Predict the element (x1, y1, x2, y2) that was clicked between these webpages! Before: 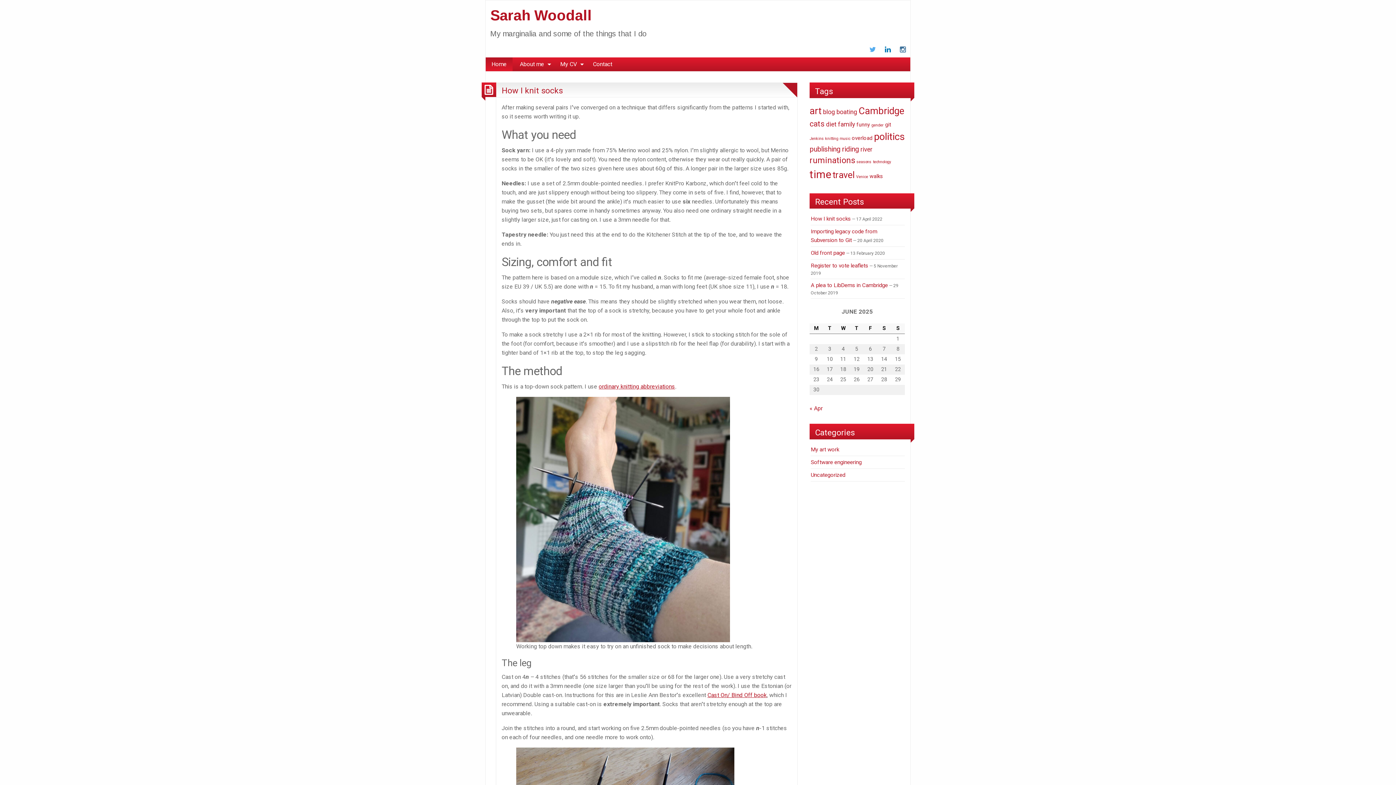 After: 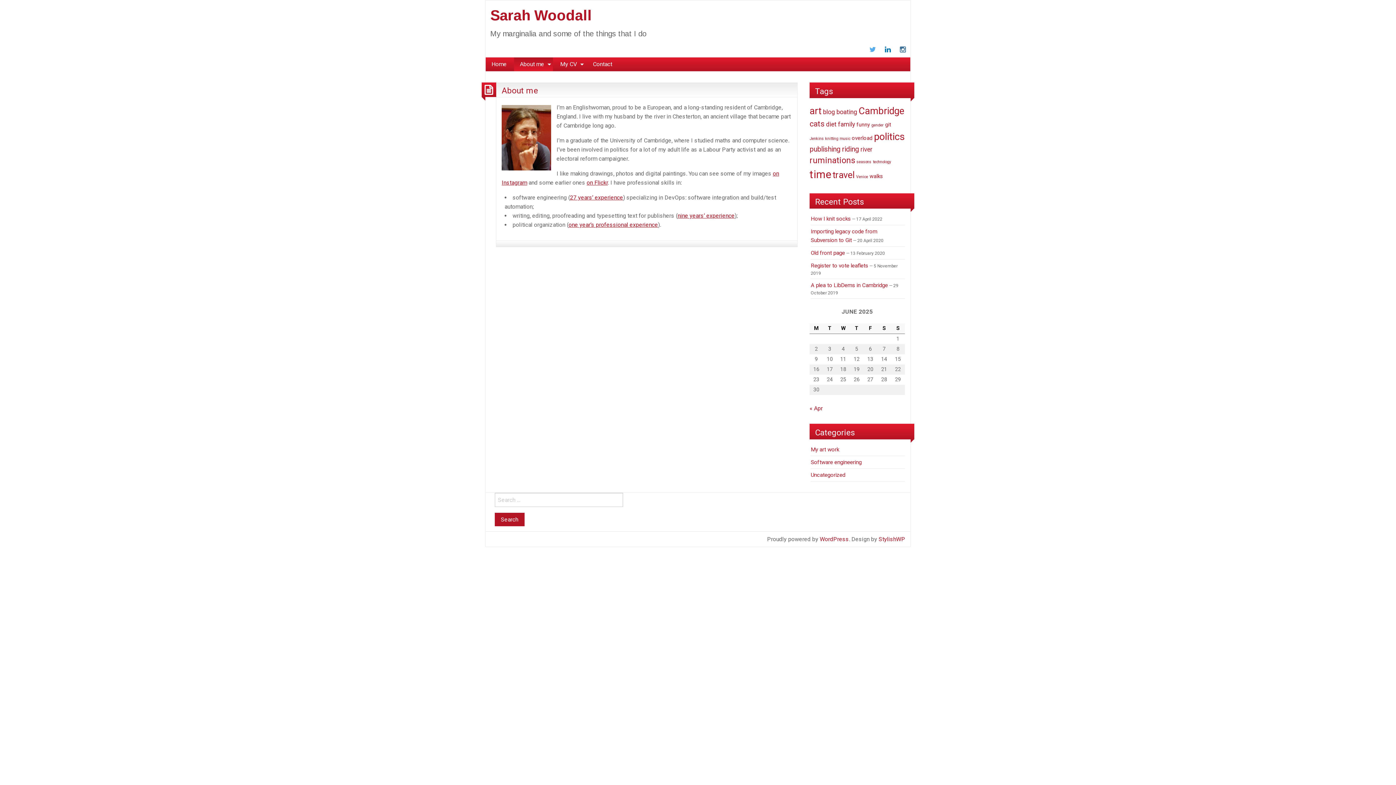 Action: bbox: (514, 57, 553, 71) label: About me